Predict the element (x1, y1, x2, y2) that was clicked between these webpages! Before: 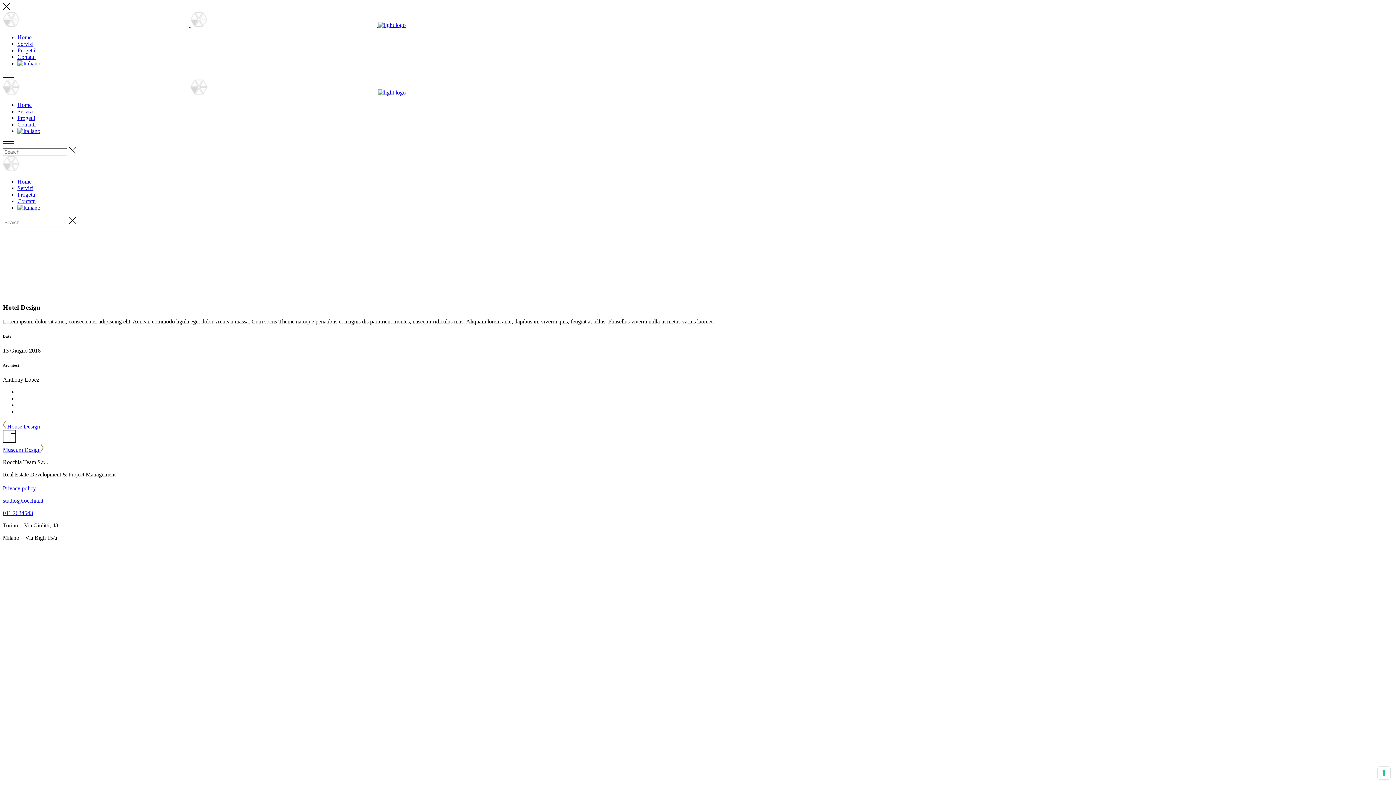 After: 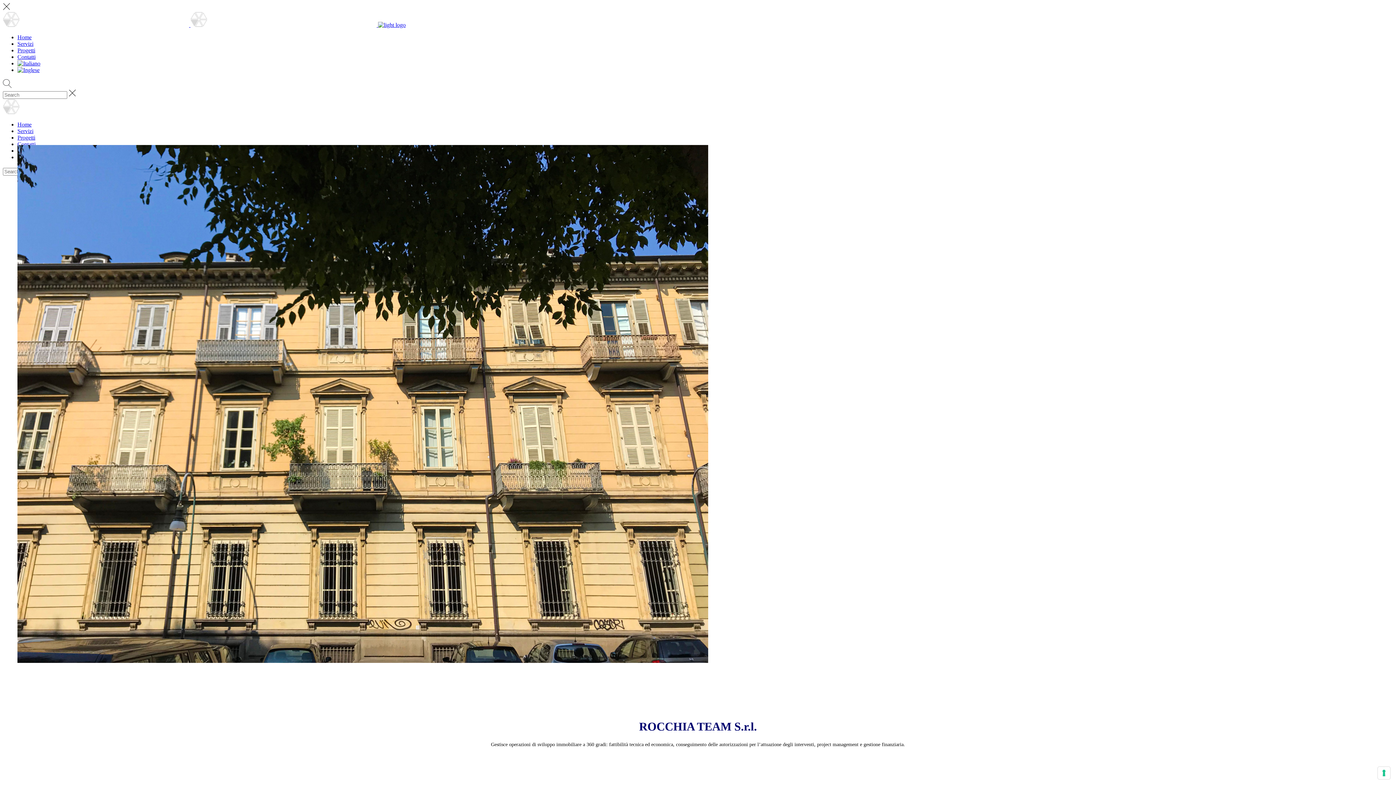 Action: bbox: (2, 89, 405, 95) label:   